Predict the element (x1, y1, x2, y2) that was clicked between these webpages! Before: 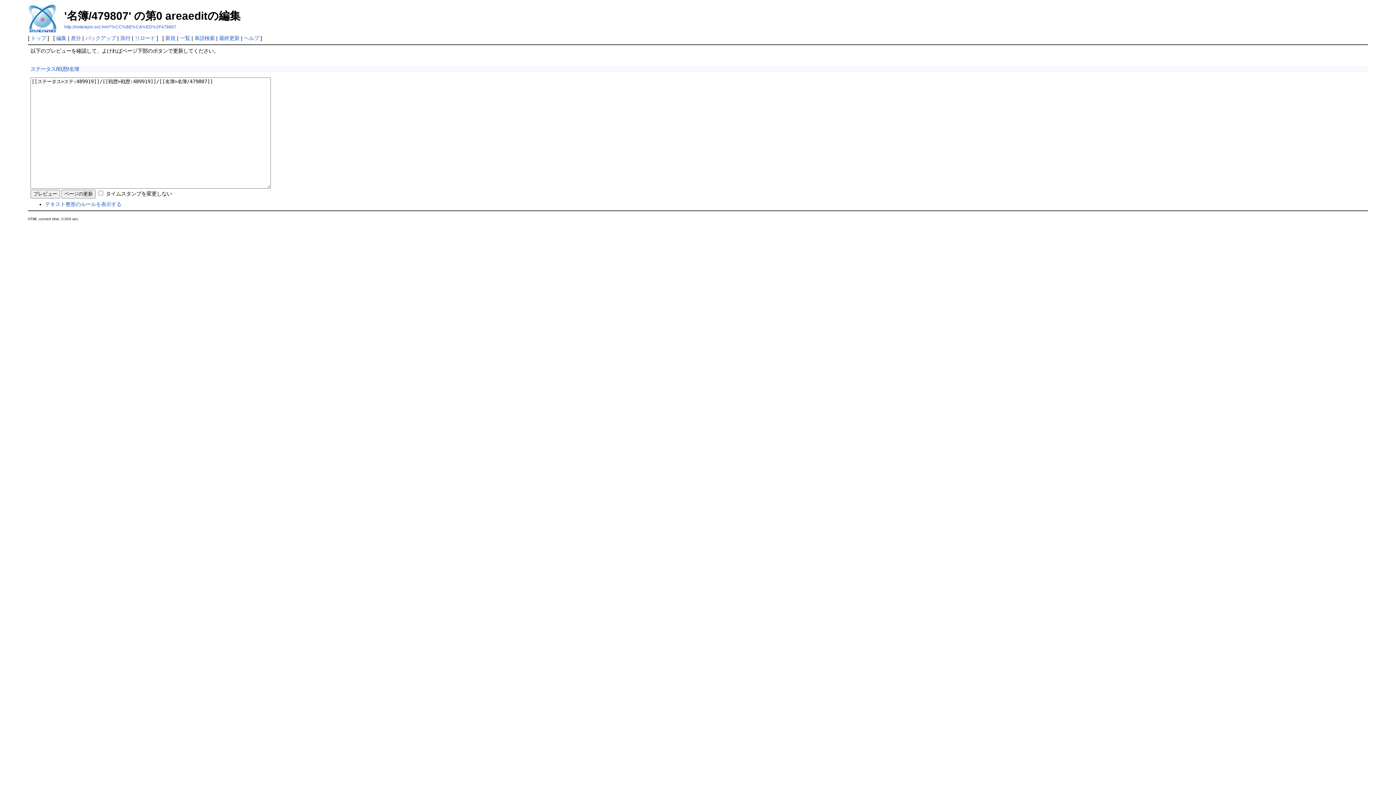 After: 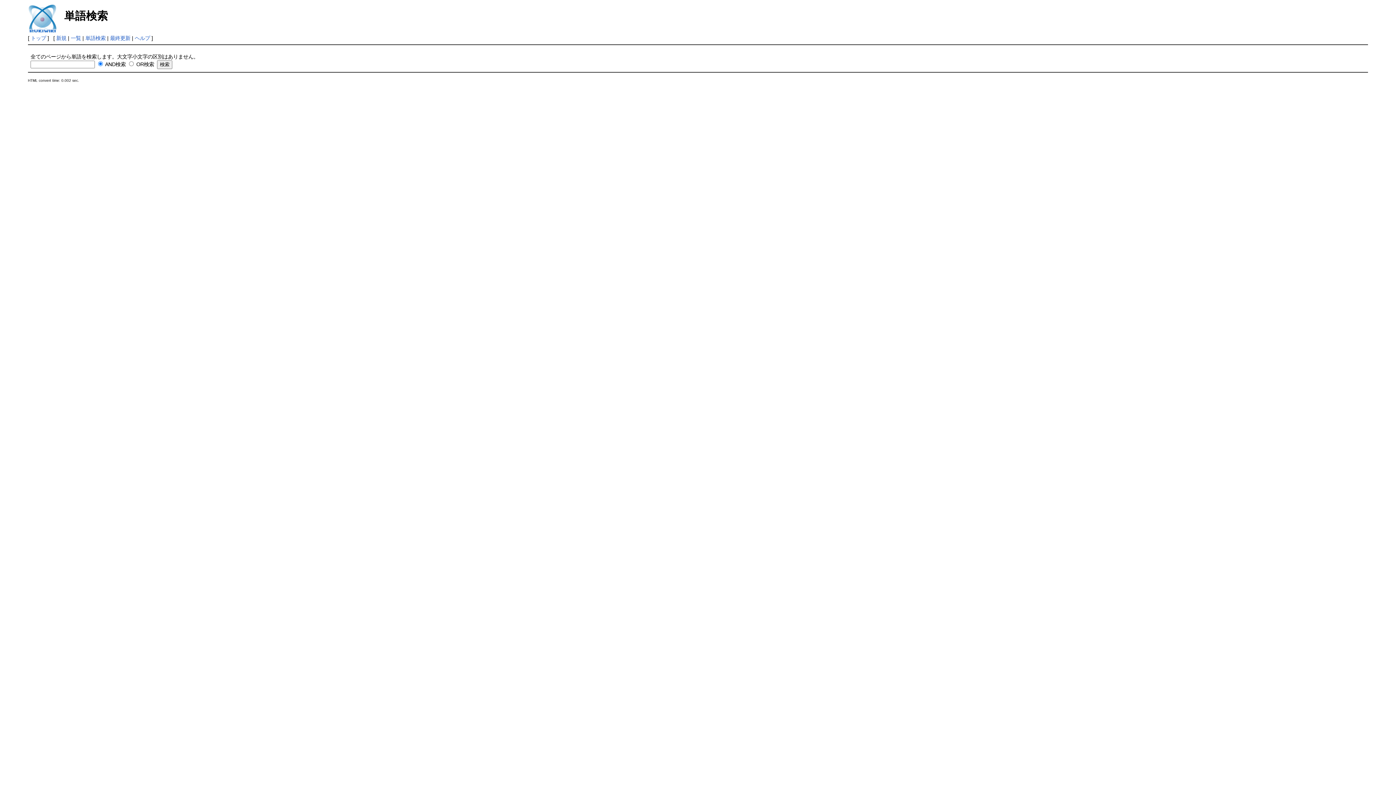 Action: label: 単語検索 bbox: (194, 35, 214, 41)